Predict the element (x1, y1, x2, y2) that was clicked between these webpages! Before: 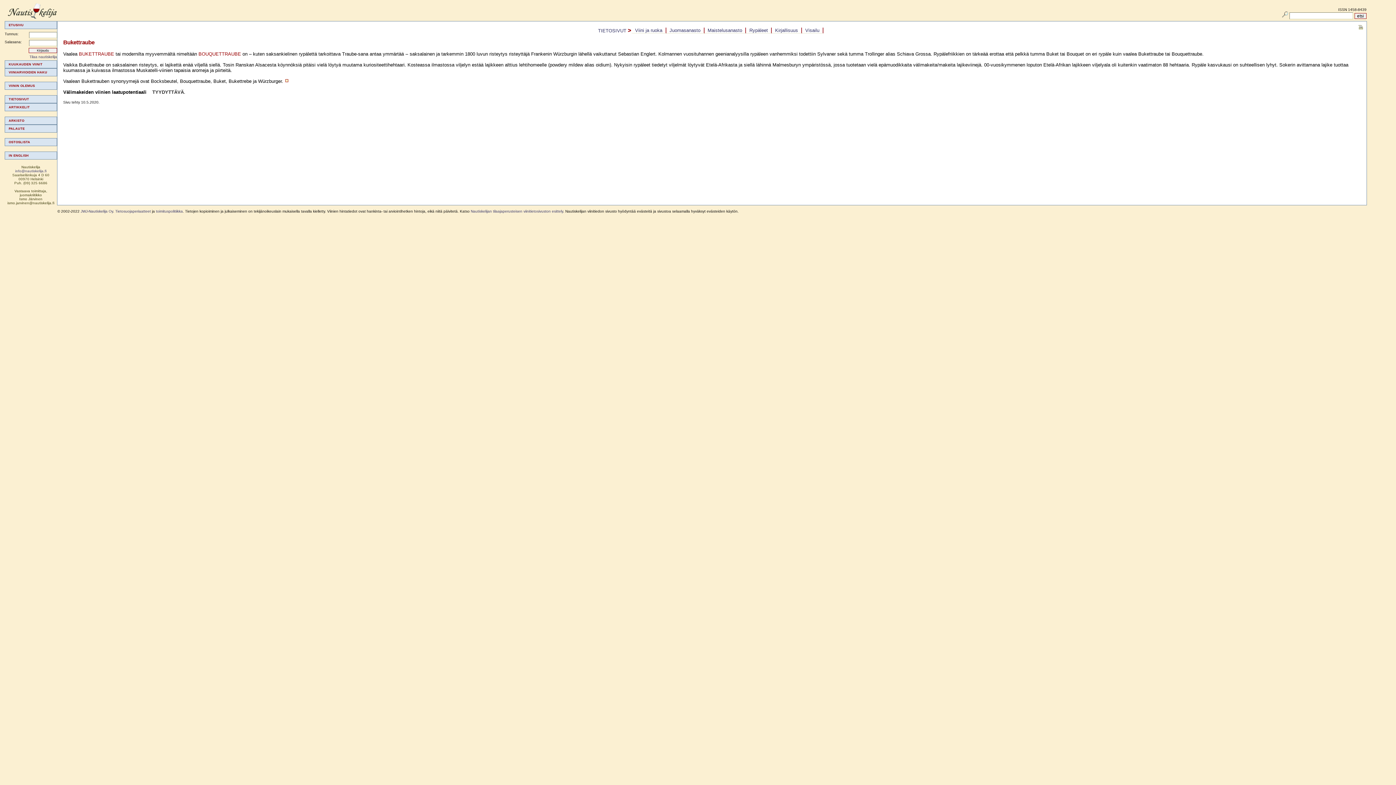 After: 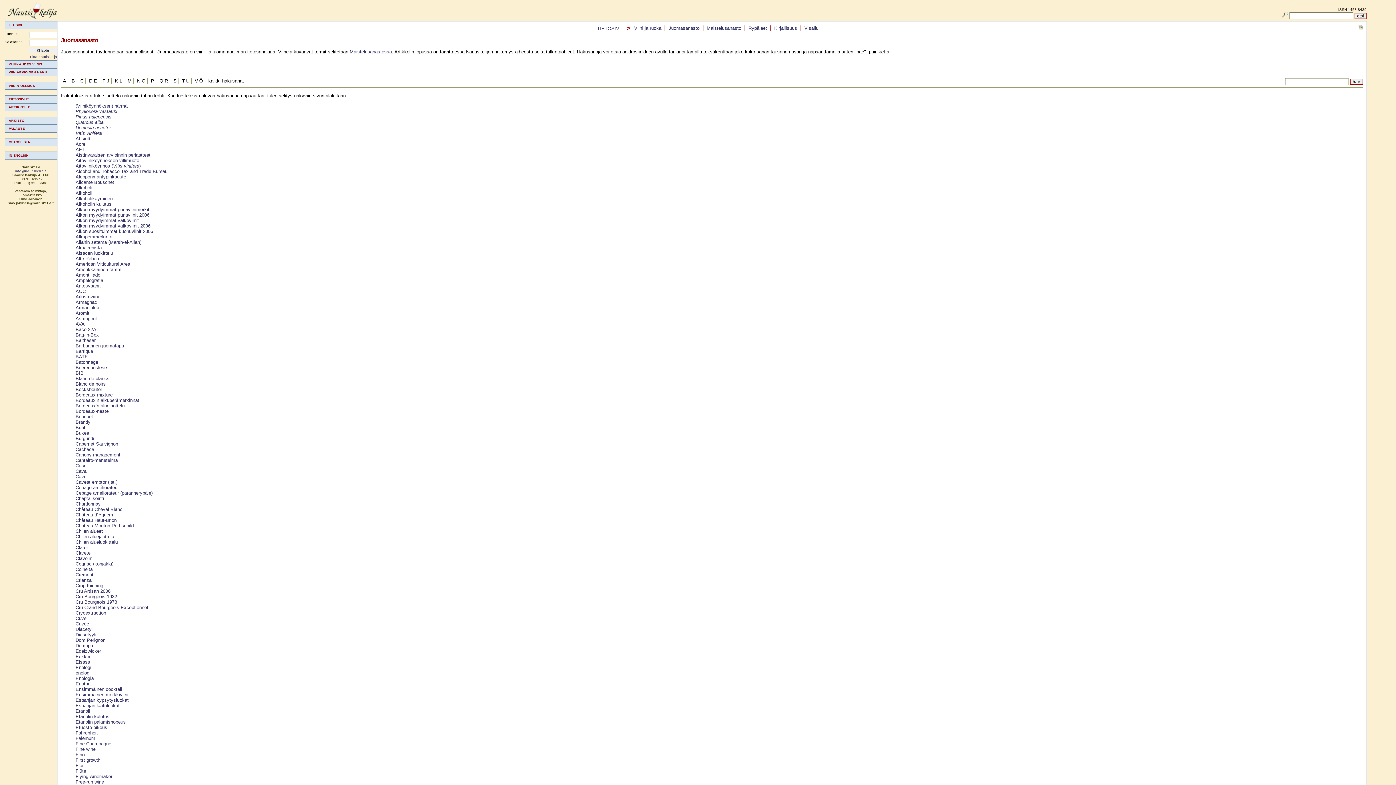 Action: label: Juomasanasto bbox: (669, 27, 701, 33)